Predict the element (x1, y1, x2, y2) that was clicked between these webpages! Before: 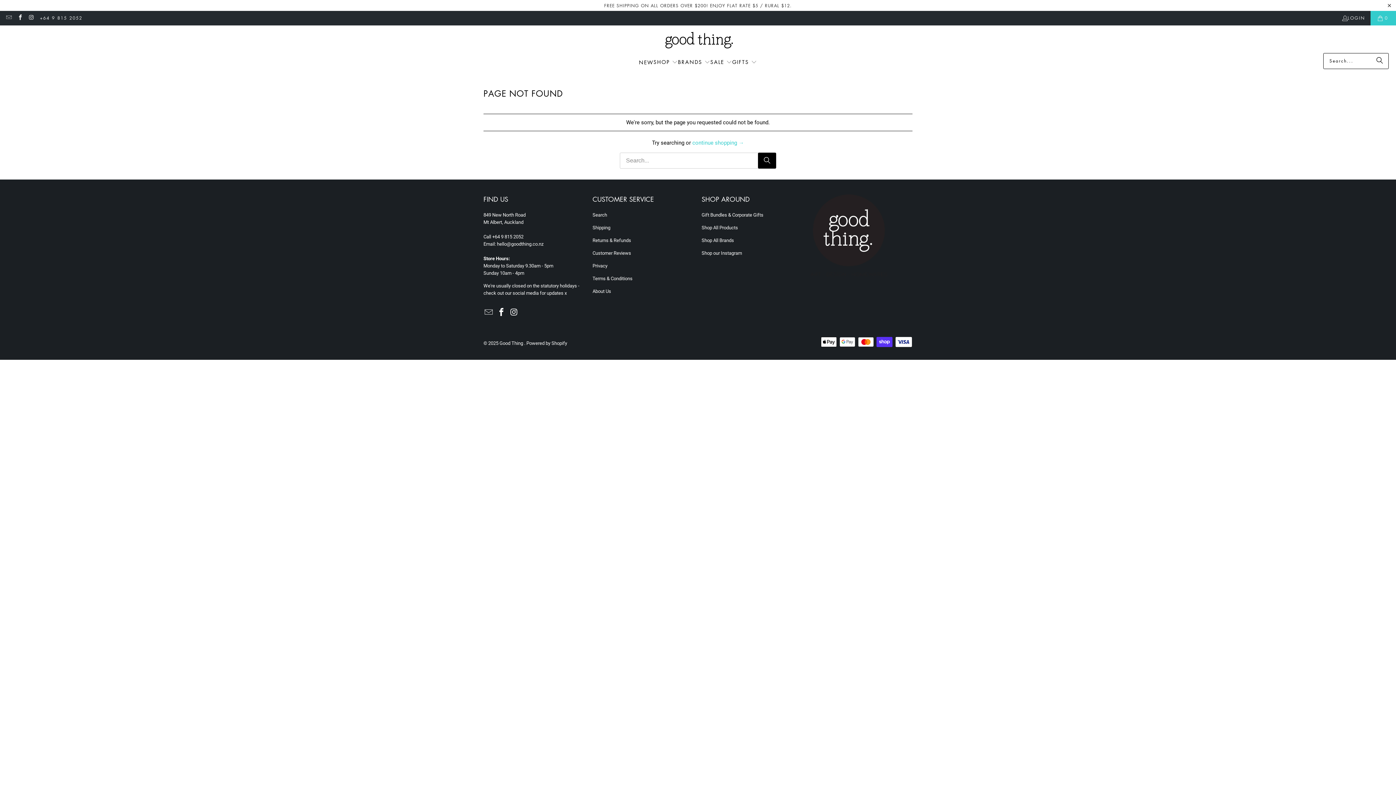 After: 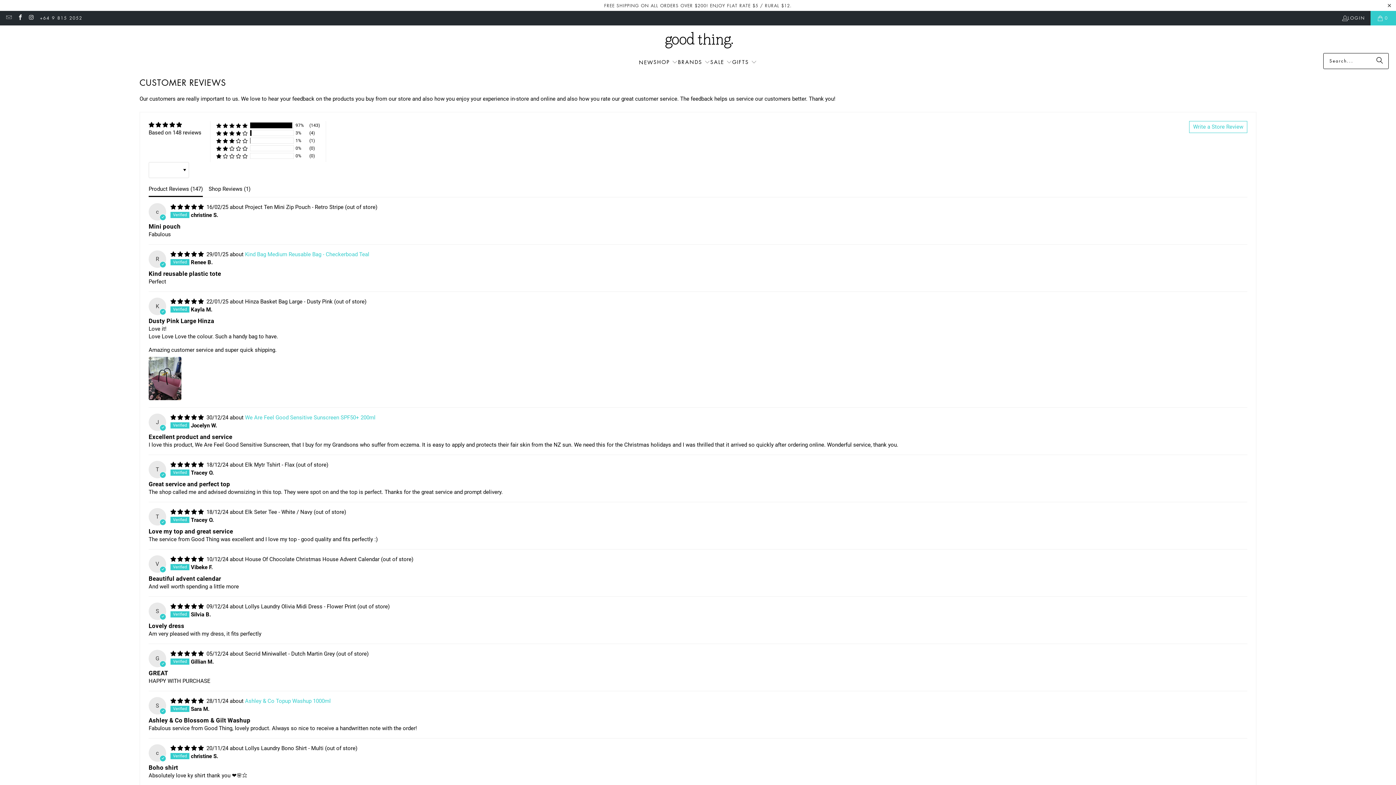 Action: bbox: (592, 250, 631, 256) label: Customer Reviews